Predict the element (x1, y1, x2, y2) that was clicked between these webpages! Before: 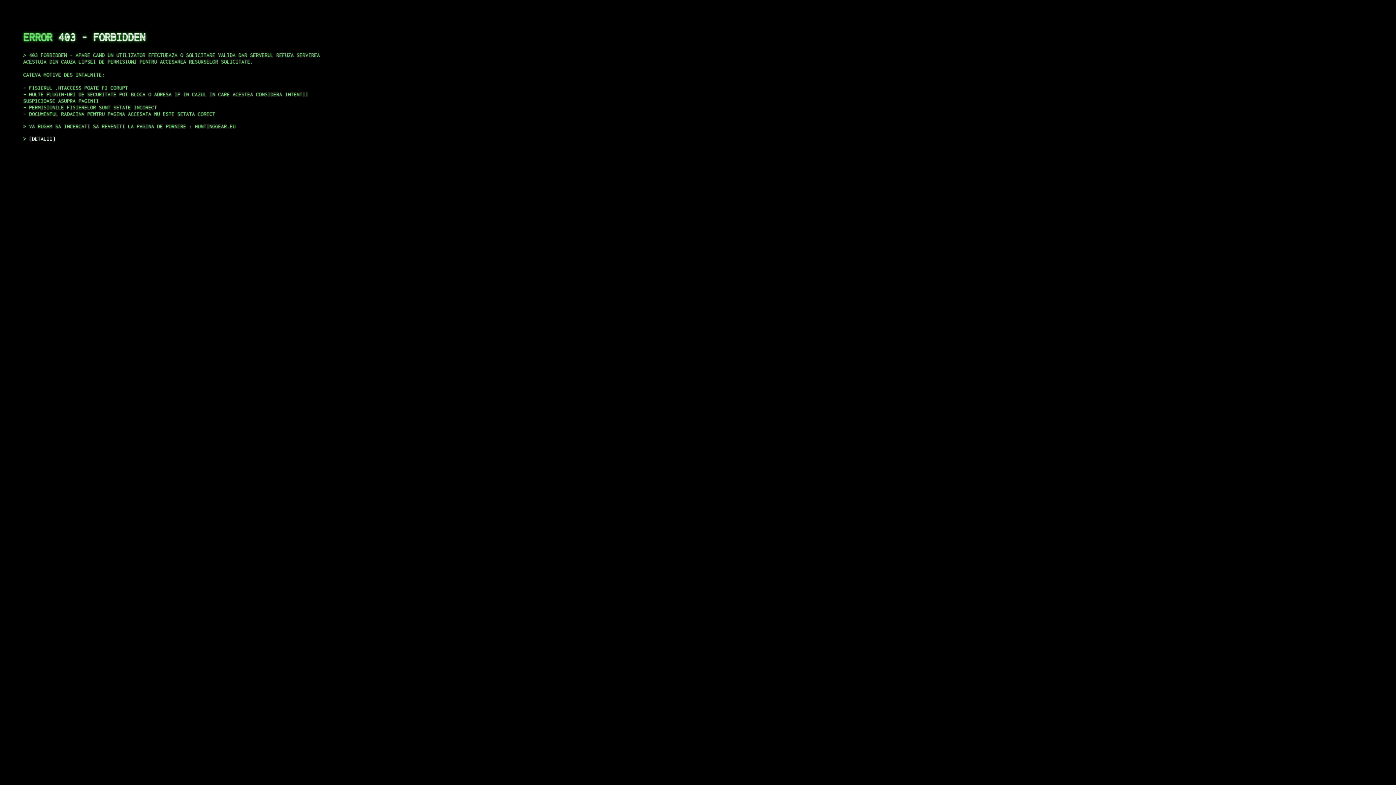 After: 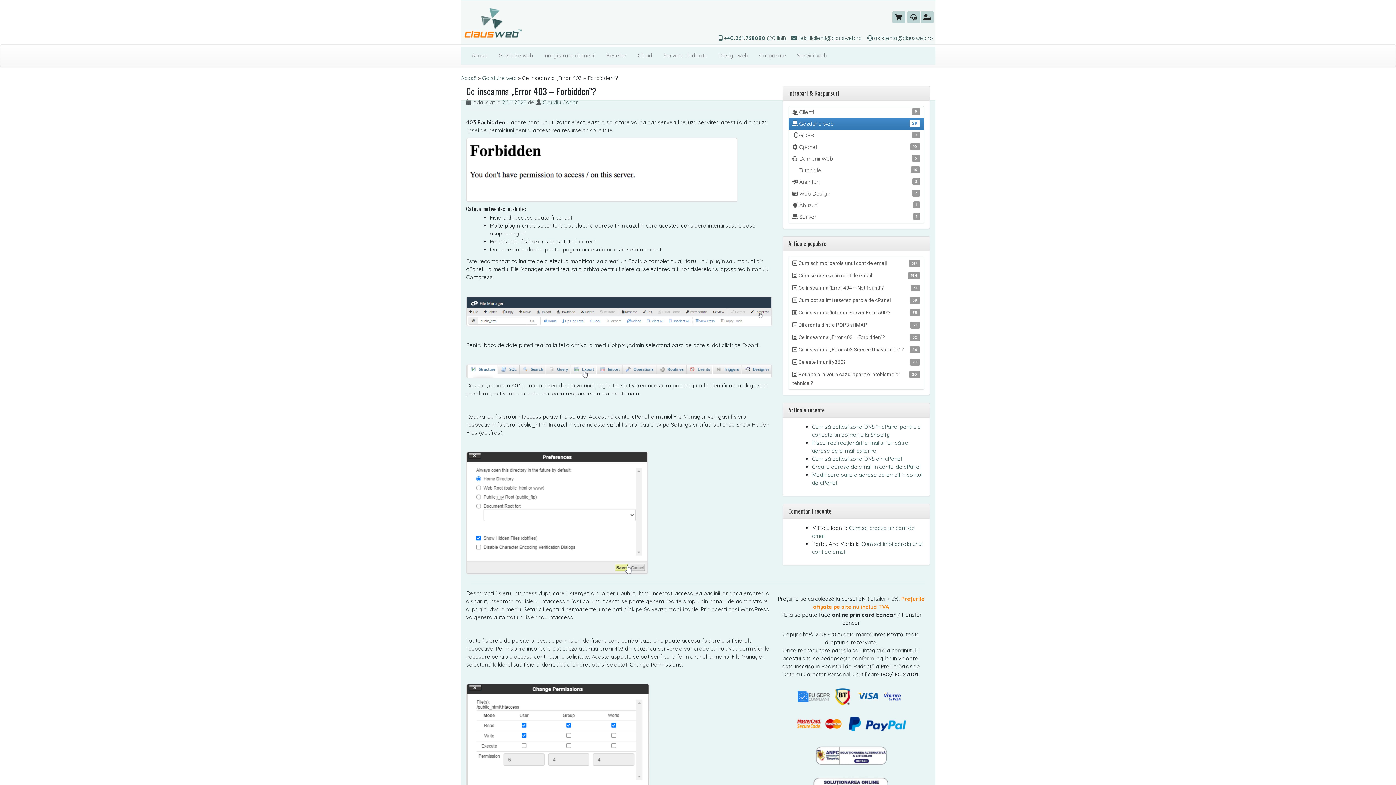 Action: label: DETALII bbox: (29, 135, 55, 141)